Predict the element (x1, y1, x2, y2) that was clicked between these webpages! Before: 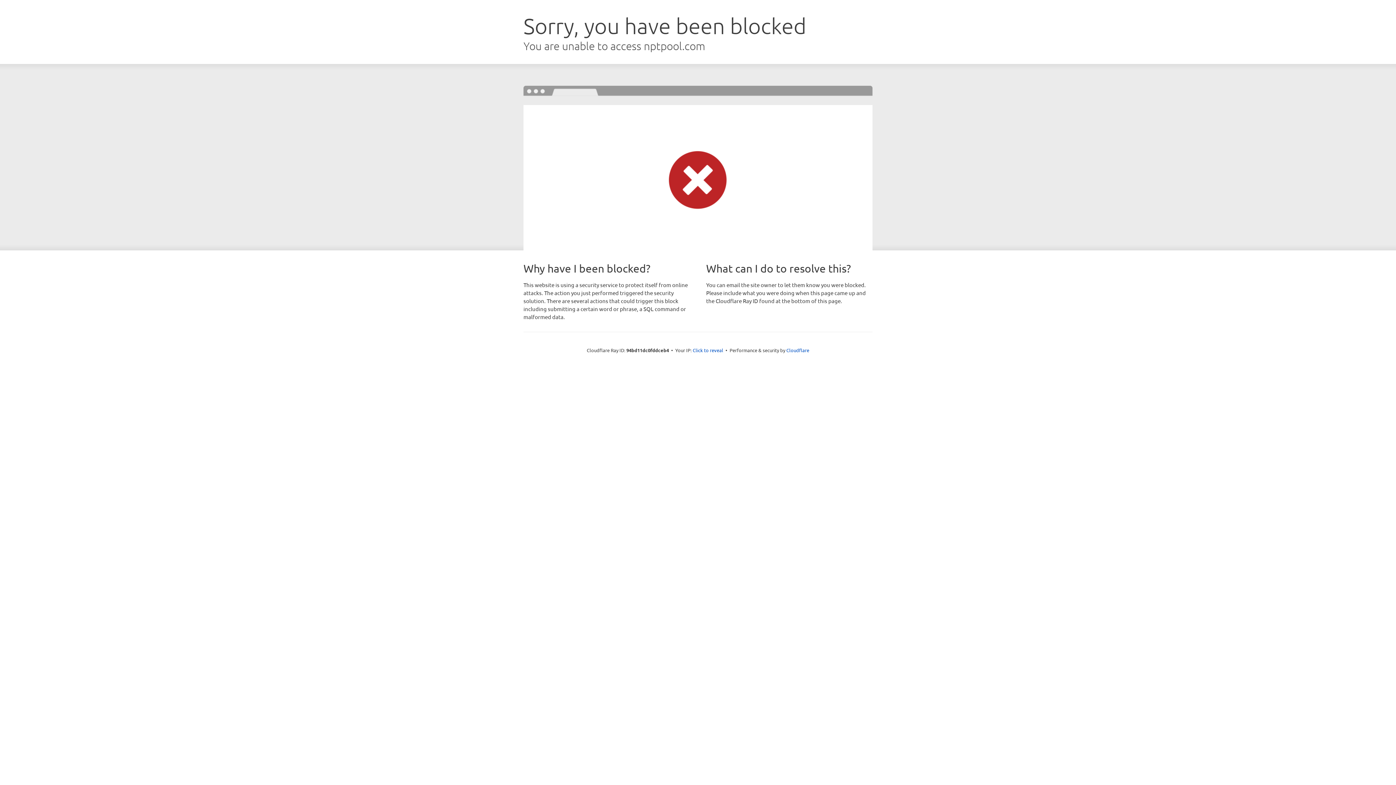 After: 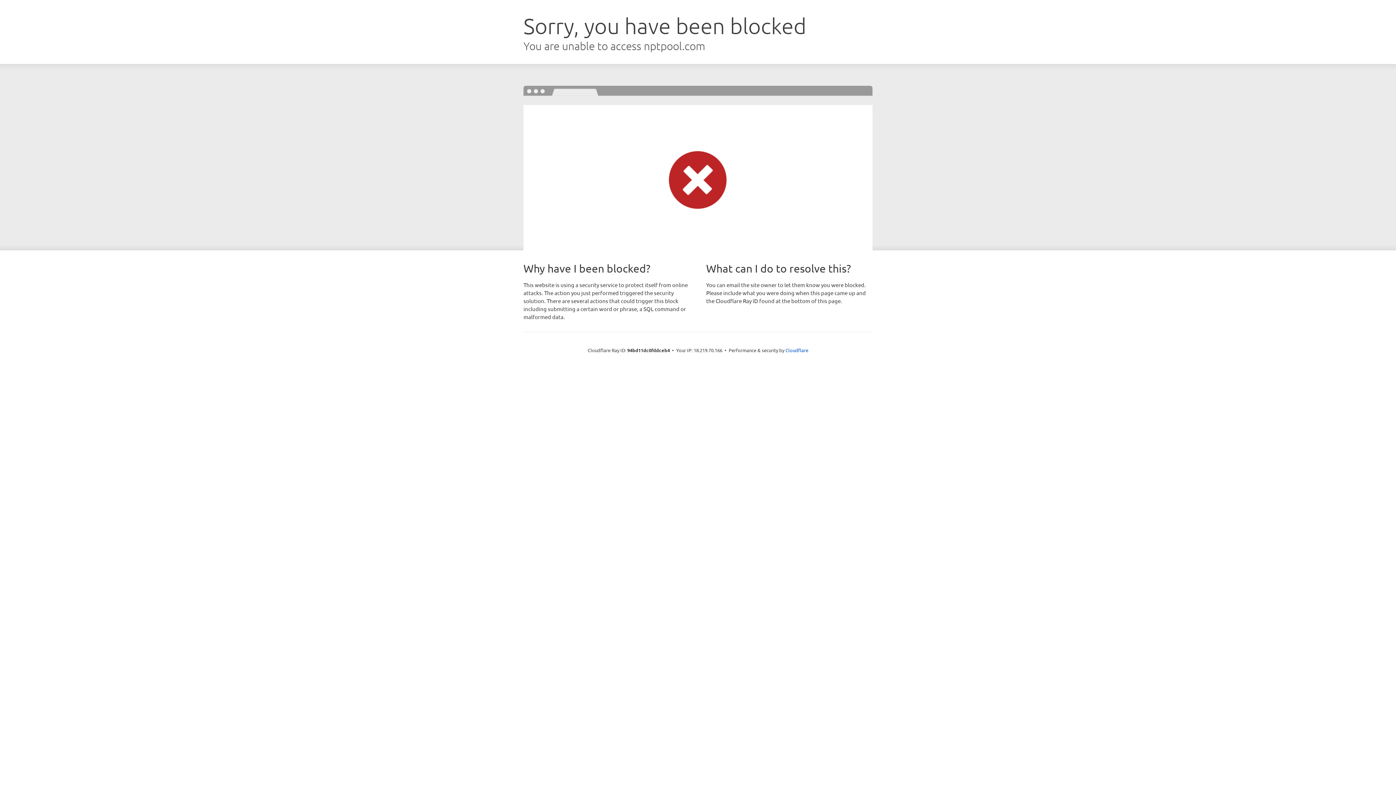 Action: bbox: (692, 346, 723, 353) label: Click to reveal